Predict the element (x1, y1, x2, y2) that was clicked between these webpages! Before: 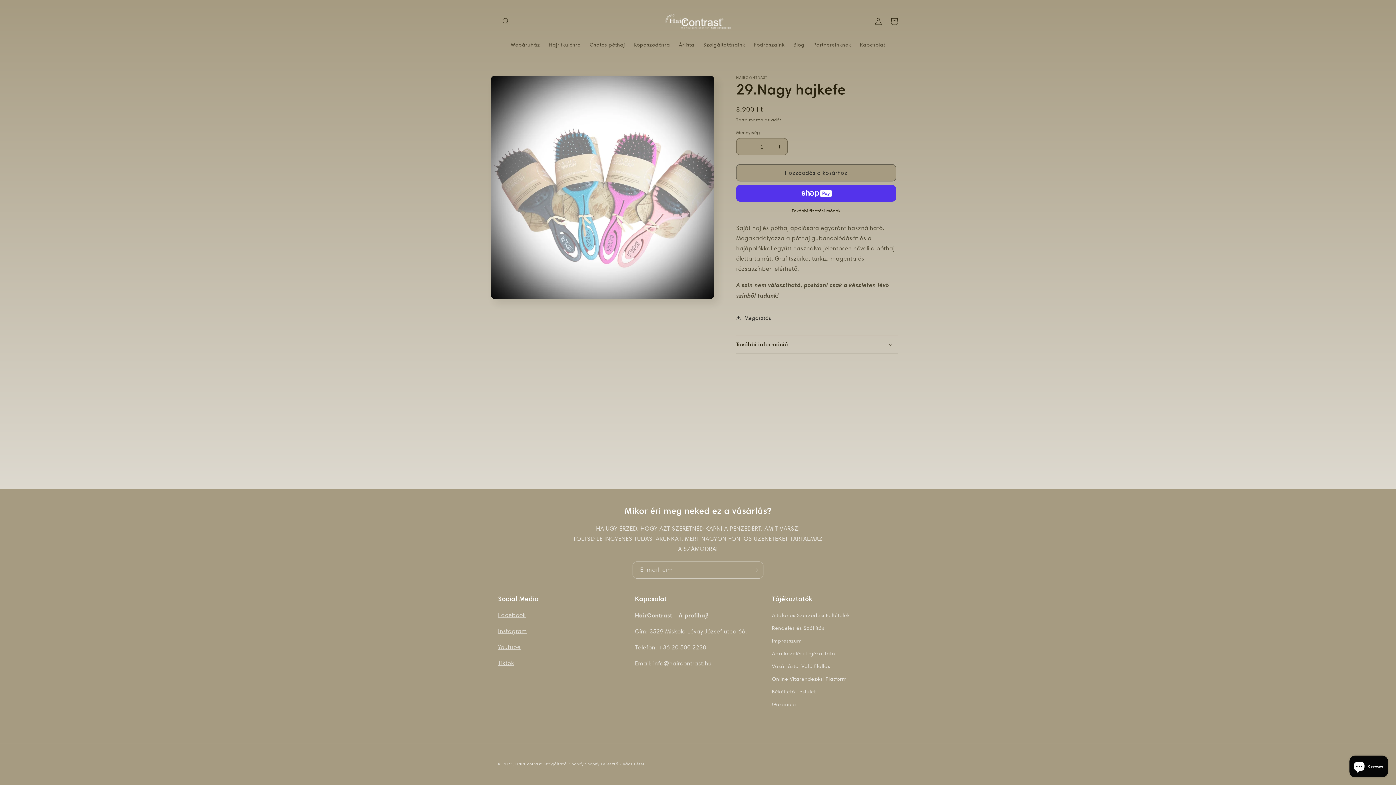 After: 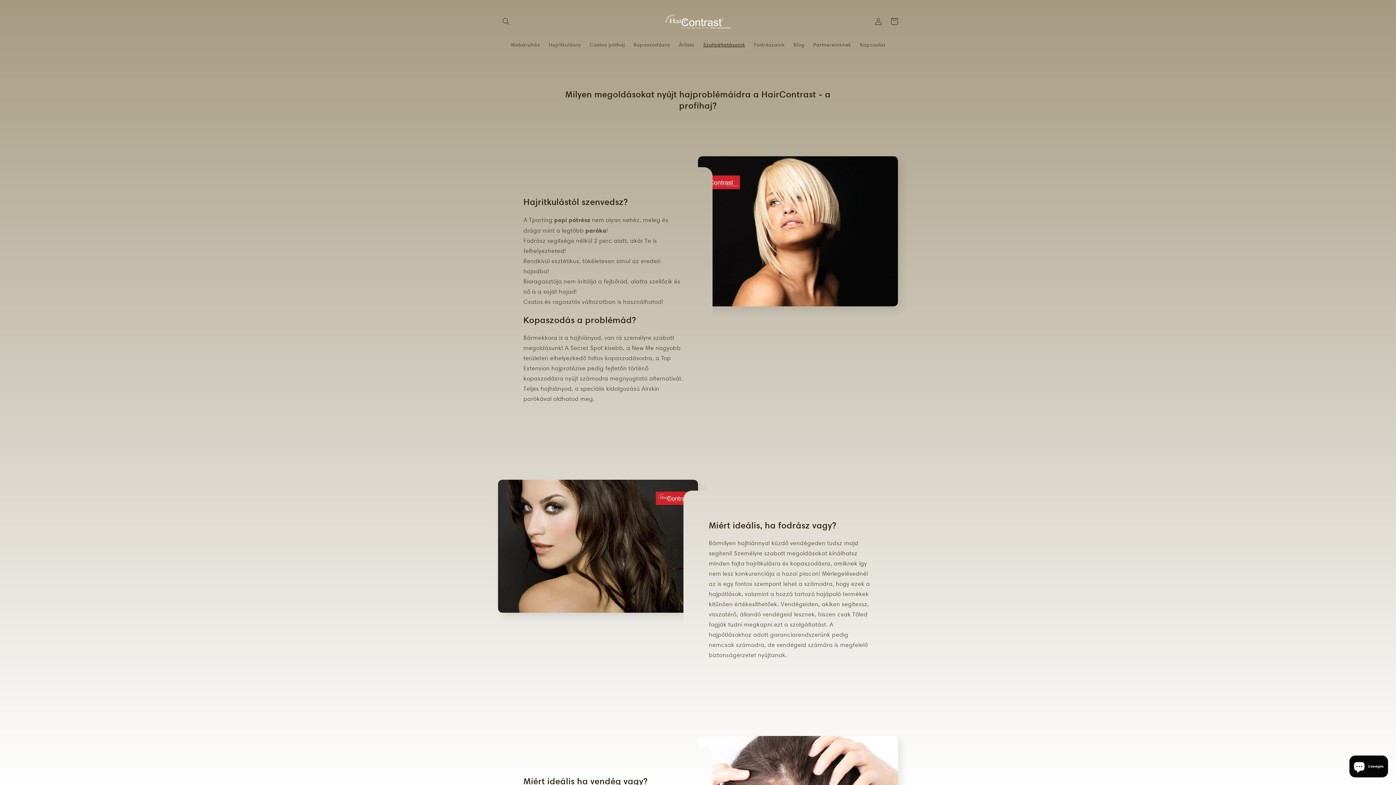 Action: bbox: (699, 37, 749, 52) label: Szolgáltatásaink